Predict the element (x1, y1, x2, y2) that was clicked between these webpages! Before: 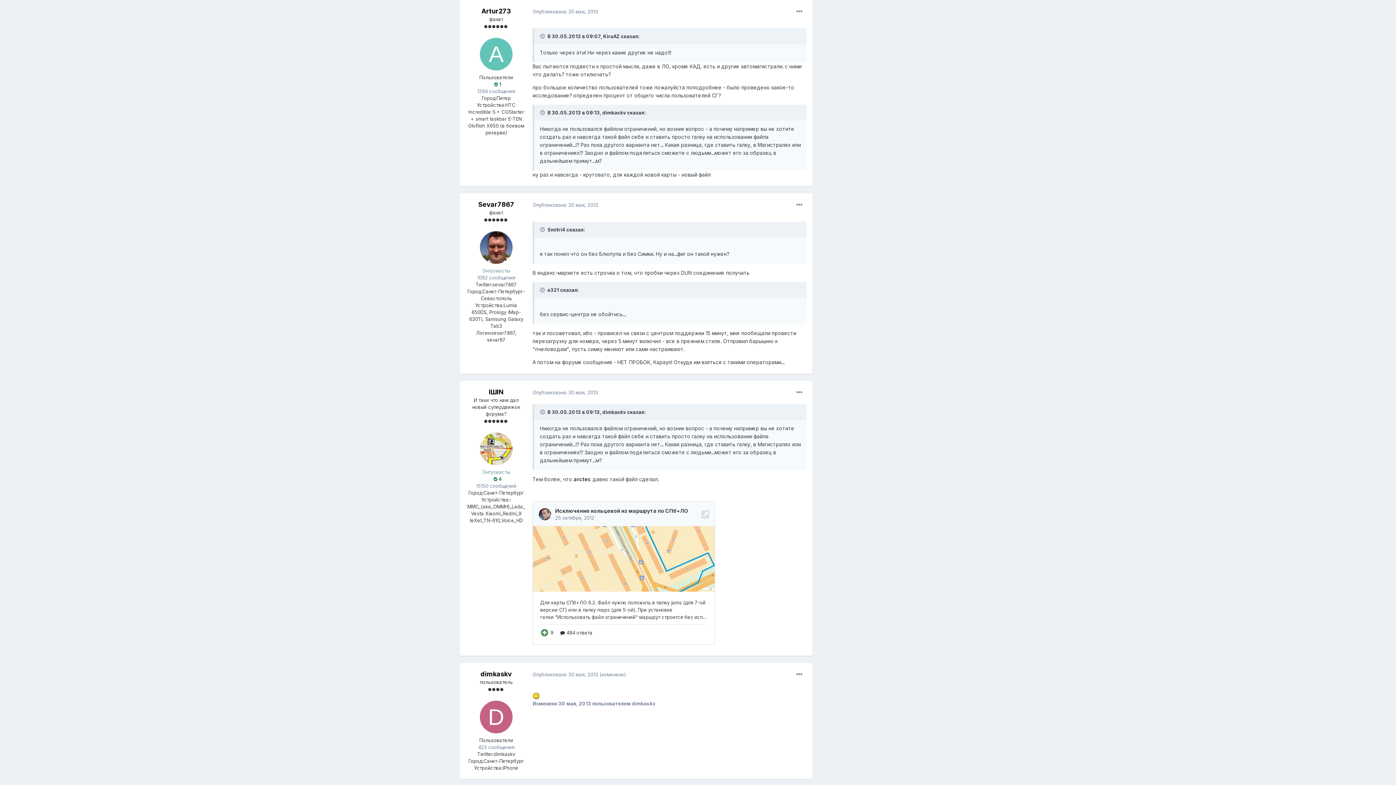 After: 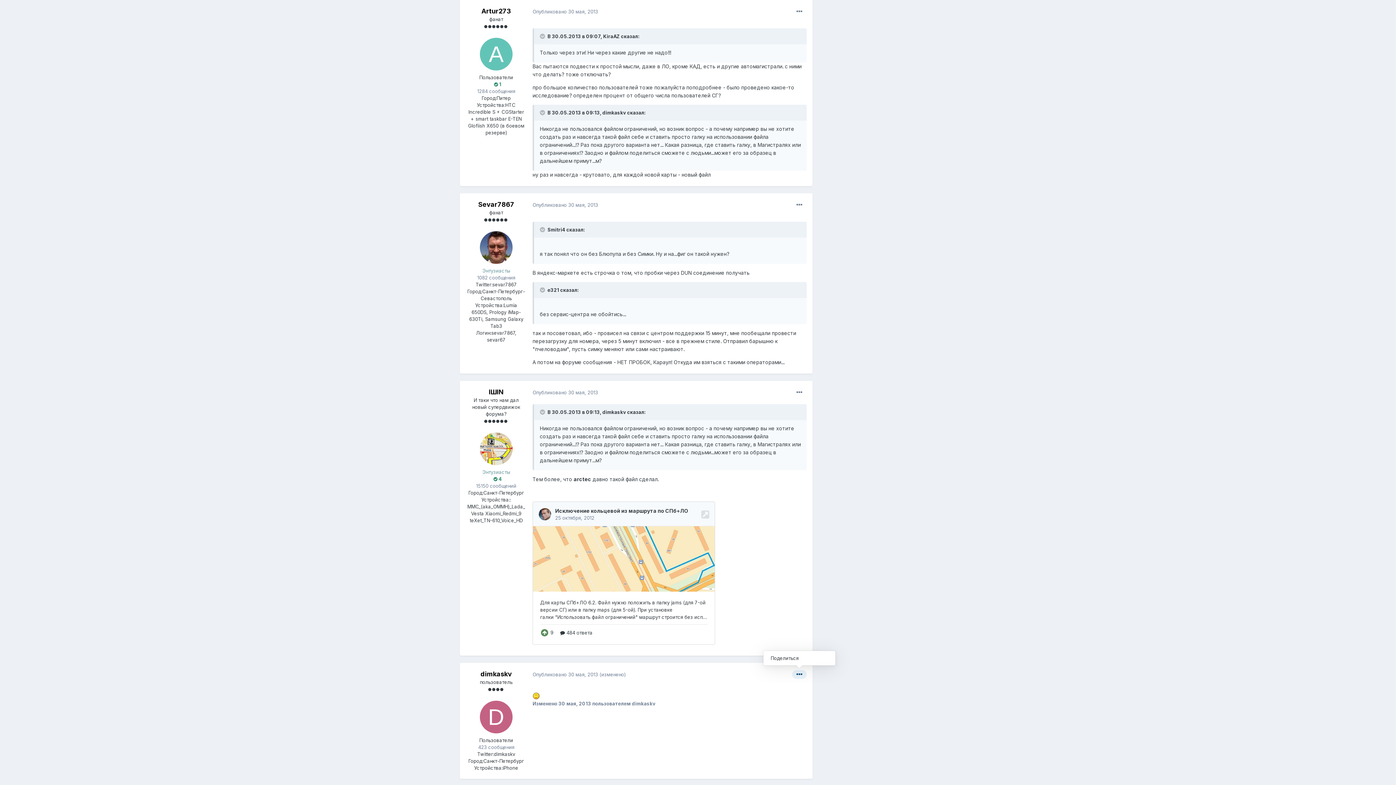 Action: bbox: (792, 670, 806, 679)